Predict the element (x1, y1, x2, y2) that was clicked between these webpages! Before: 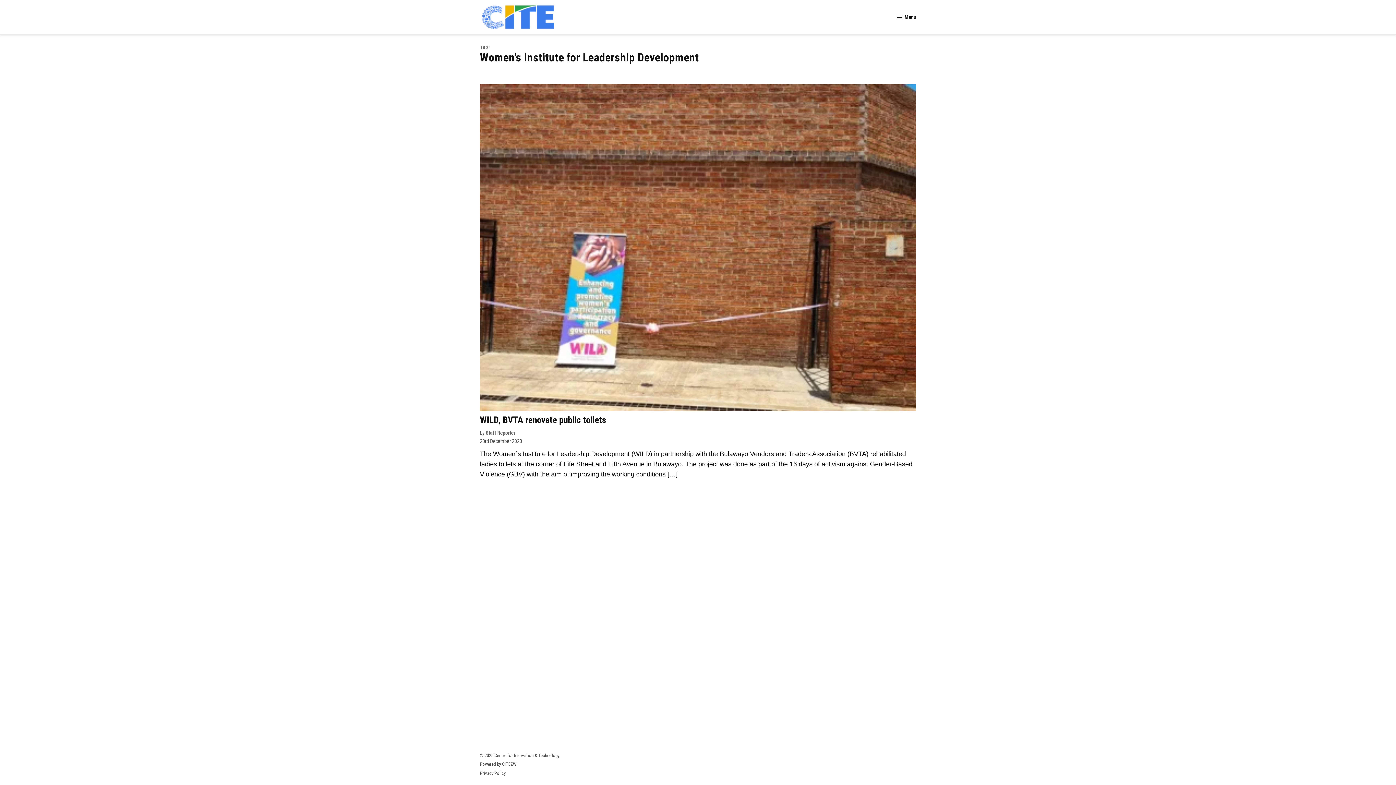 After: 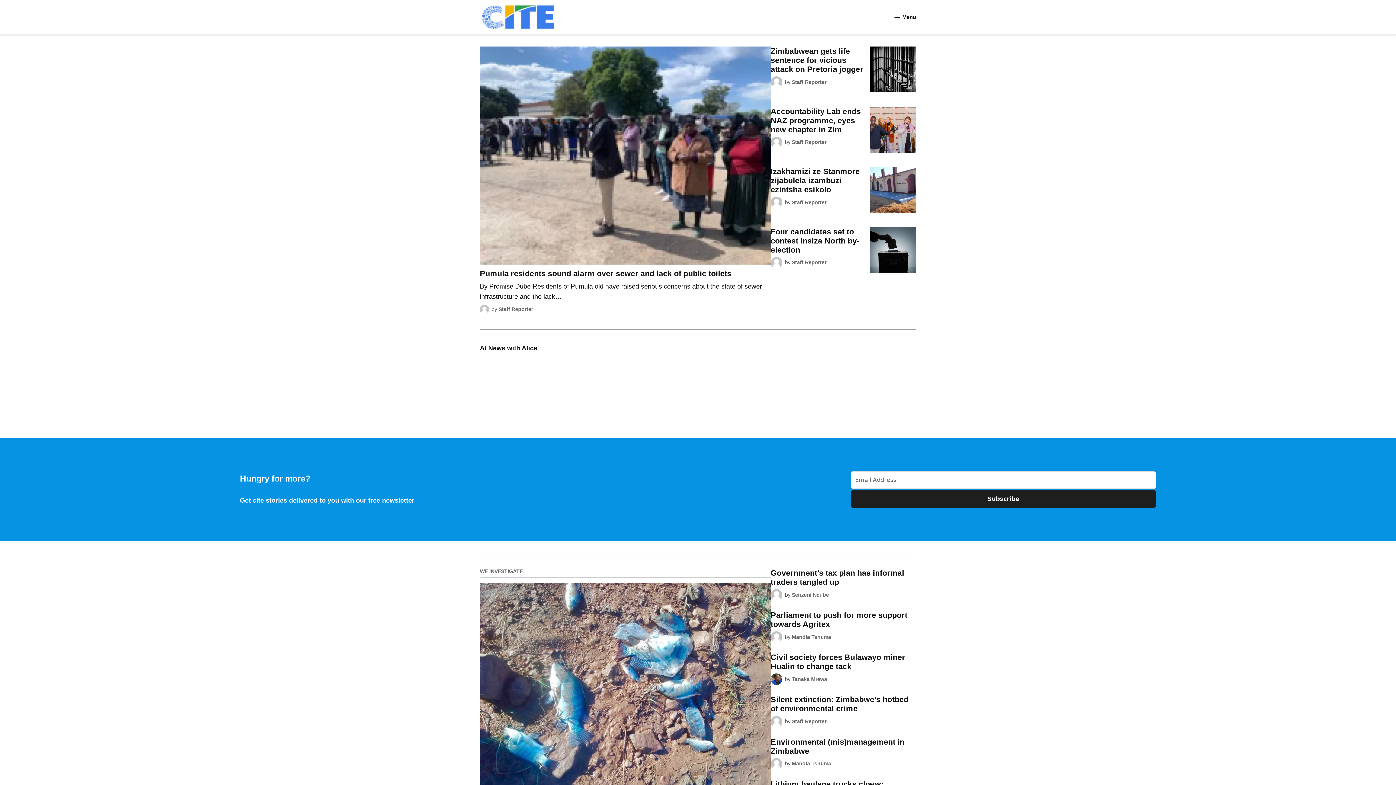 Action: bbox: (480, 4, 556, 29)